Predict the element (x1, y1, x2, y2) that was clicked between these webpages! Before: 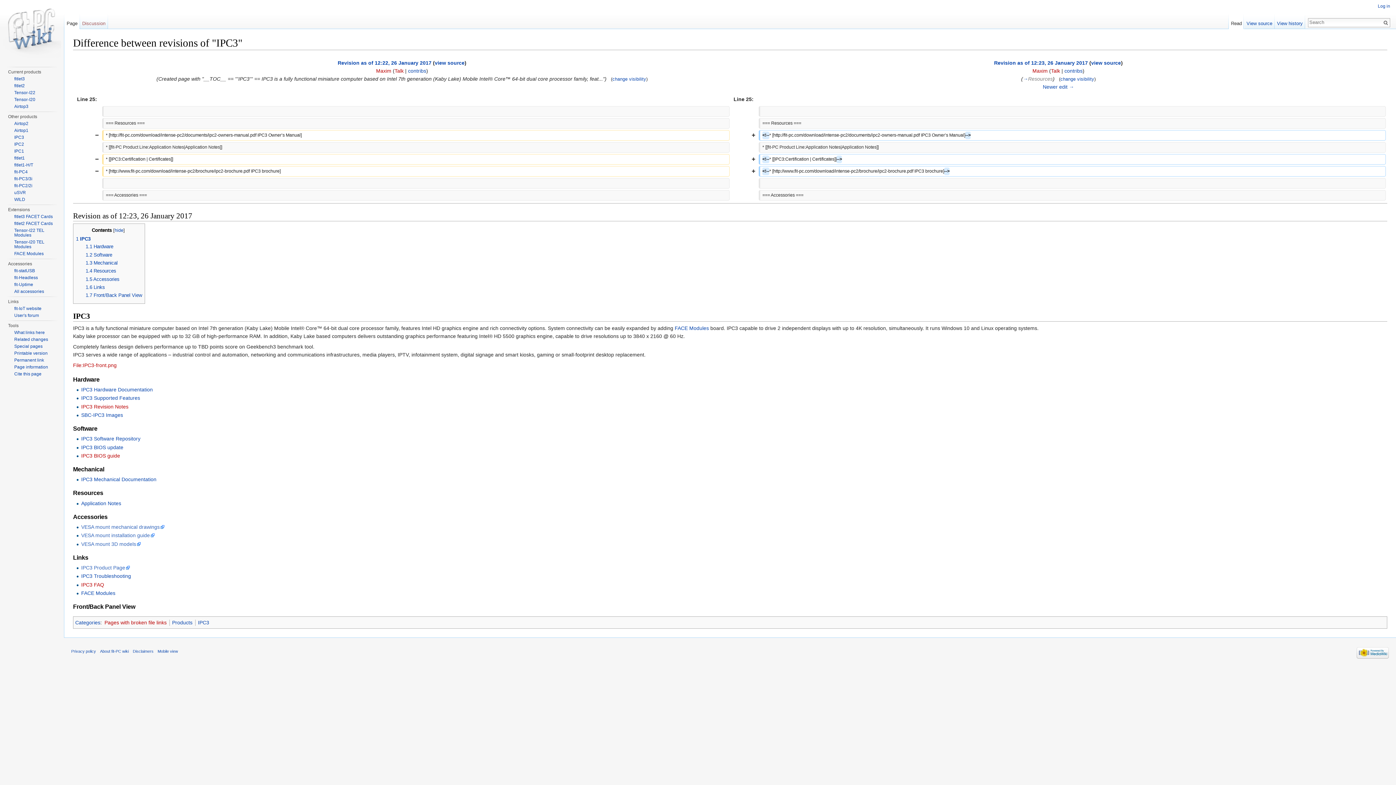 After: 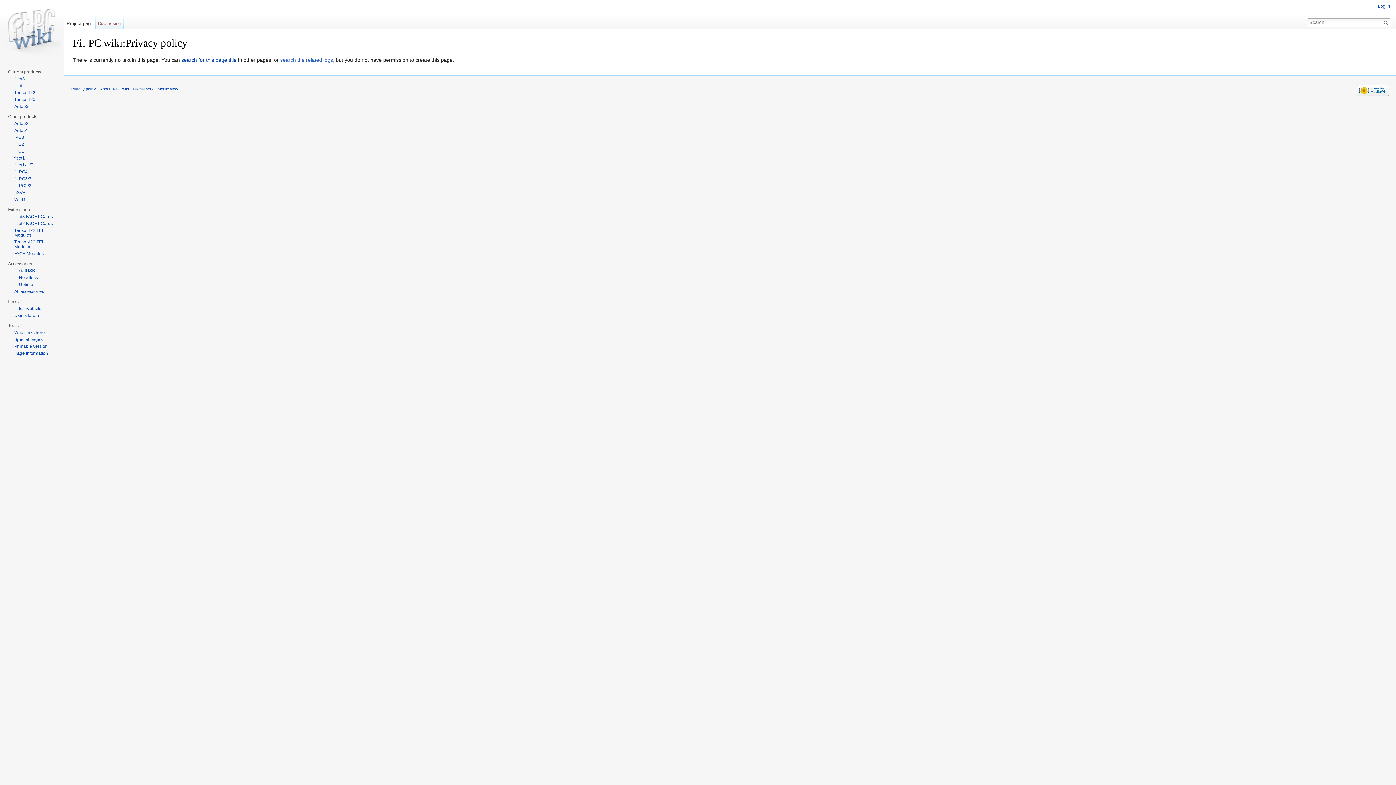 Action: label: Privacy policy bbox: (71, 649, 96, 653)